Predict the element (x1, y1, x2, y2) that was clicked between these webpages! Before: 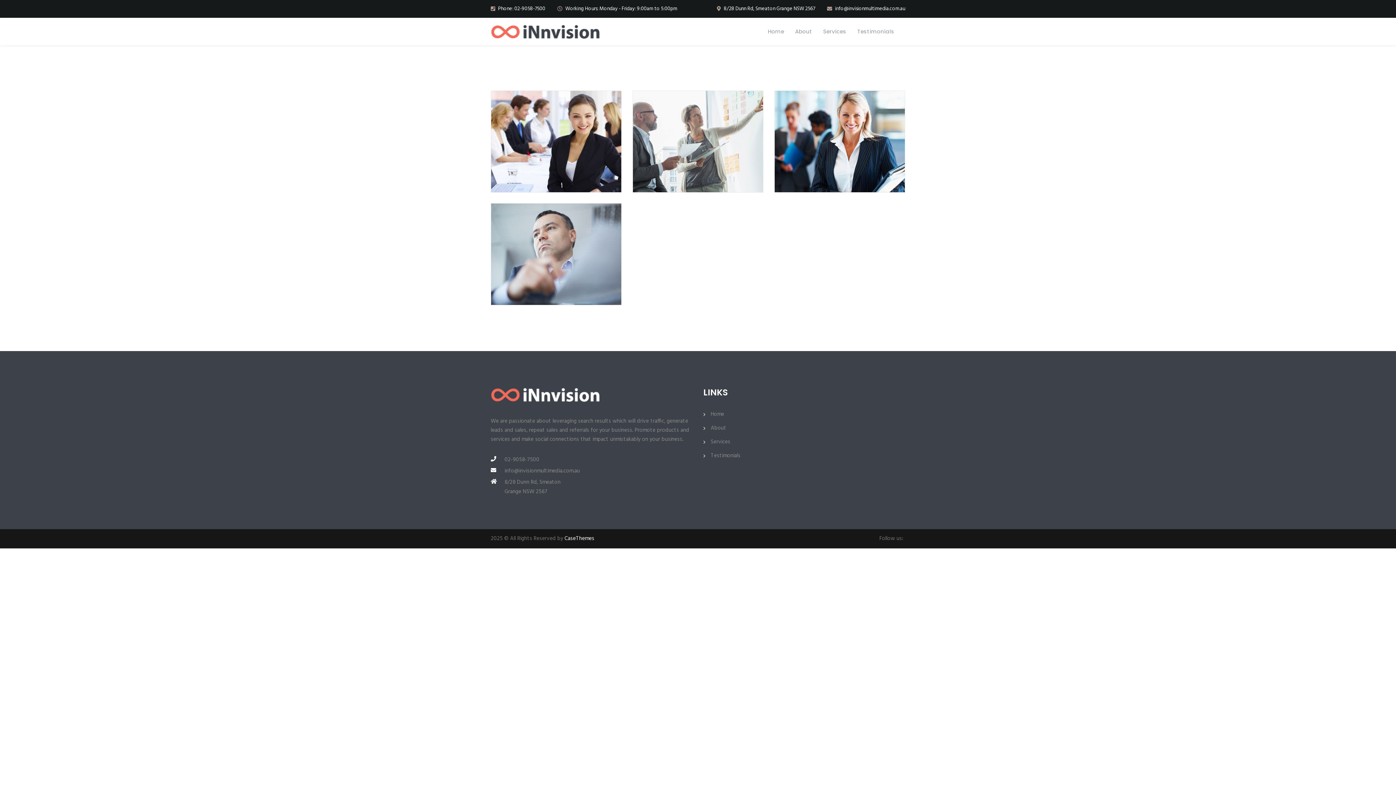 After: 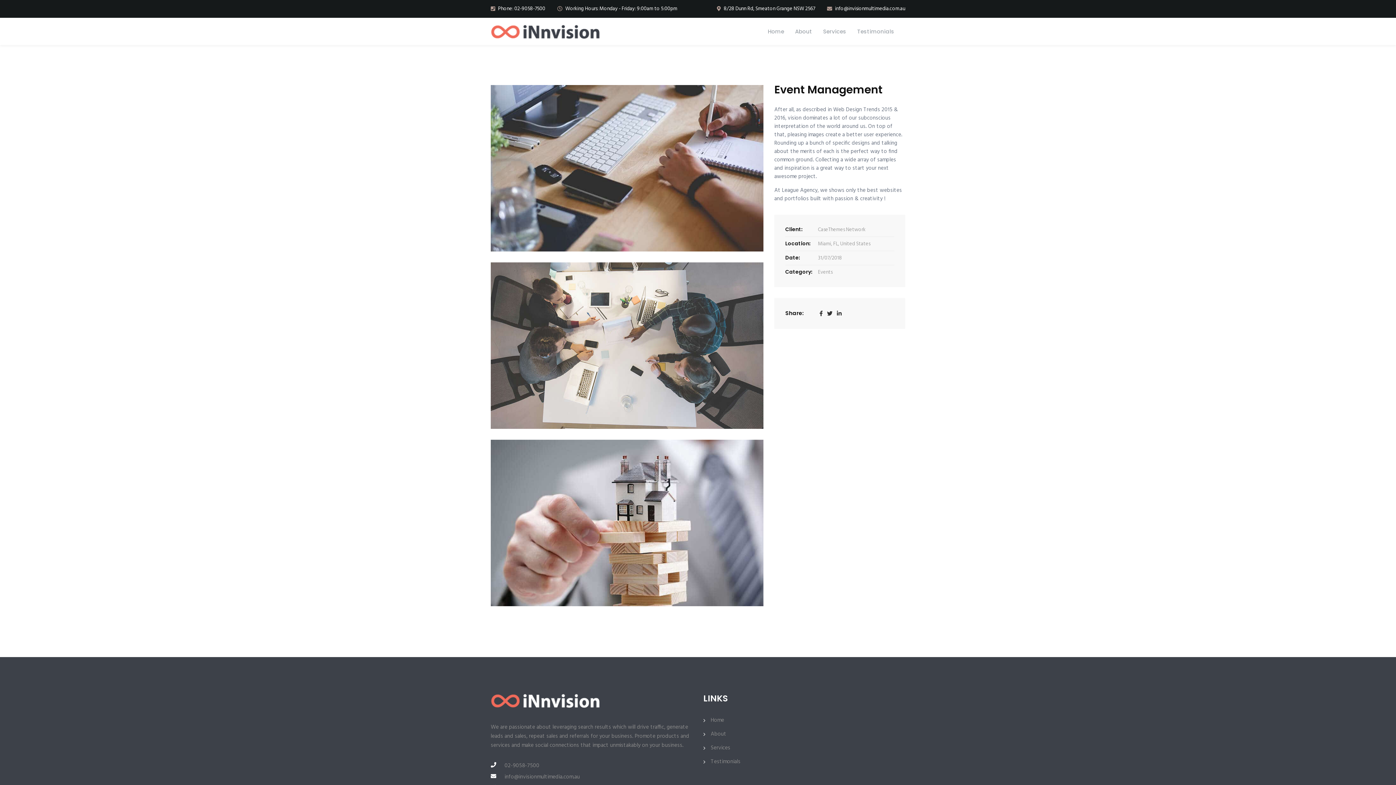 Action: bbox: (633, 90, 763, 192)